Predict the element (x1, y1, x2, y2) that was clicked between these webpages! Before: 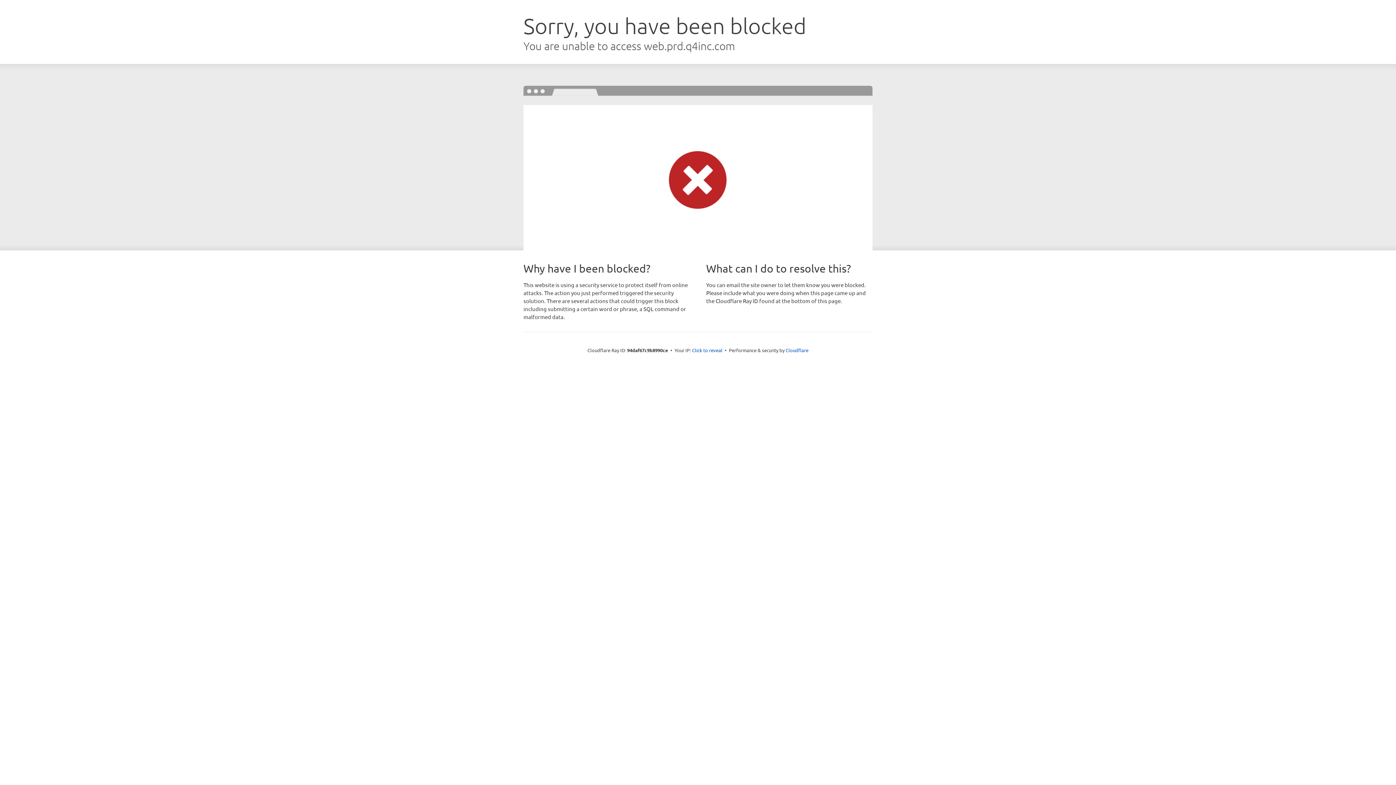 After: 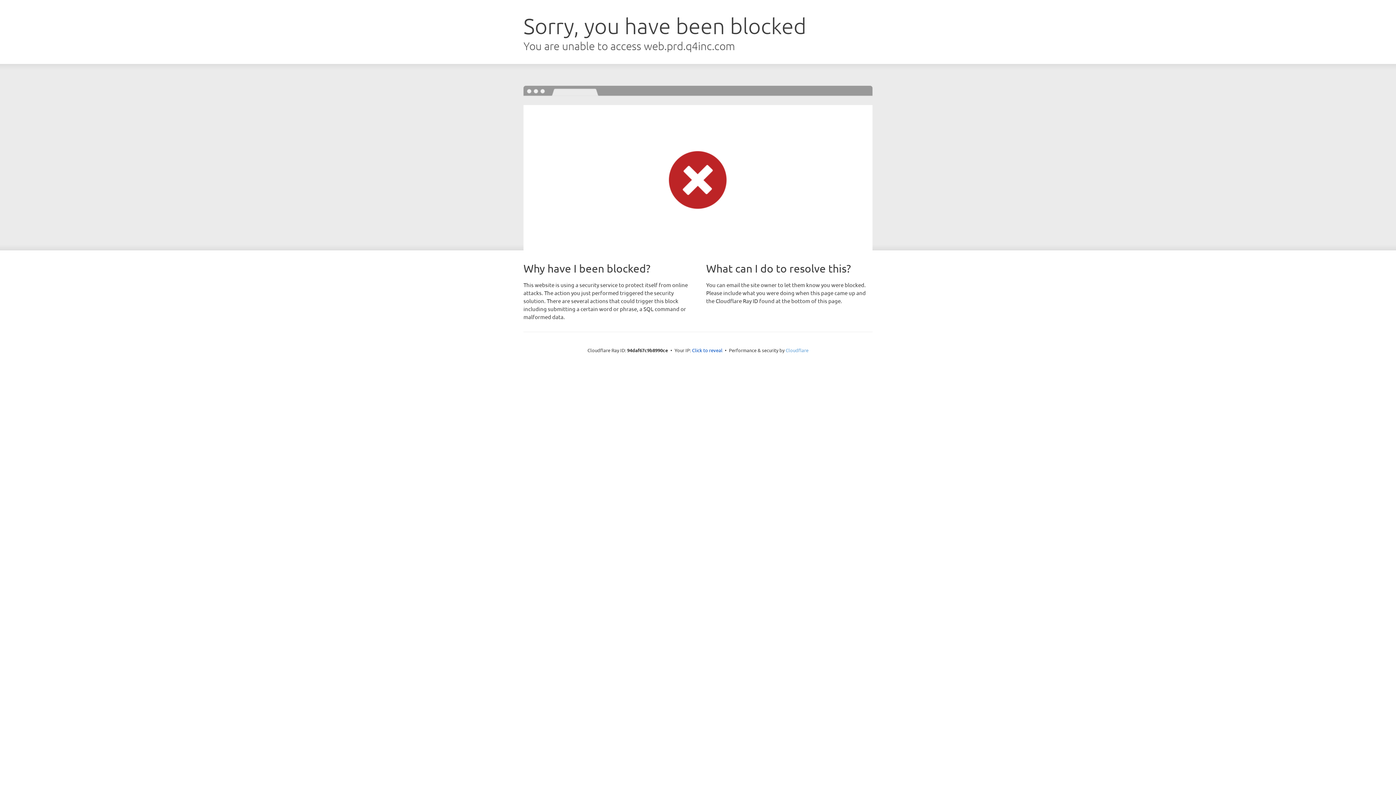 Action: bbox: (785, 347, 808, 353) label: Cloudflare